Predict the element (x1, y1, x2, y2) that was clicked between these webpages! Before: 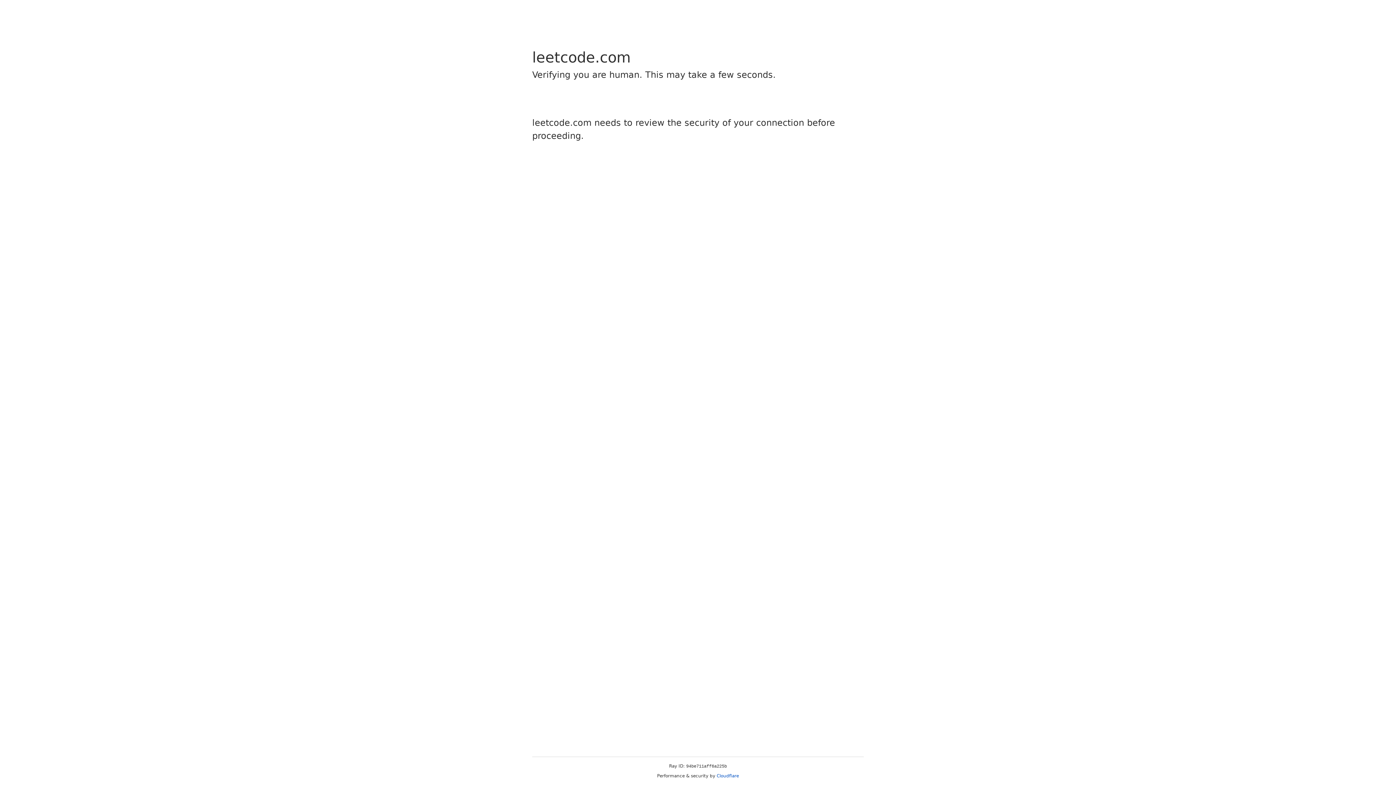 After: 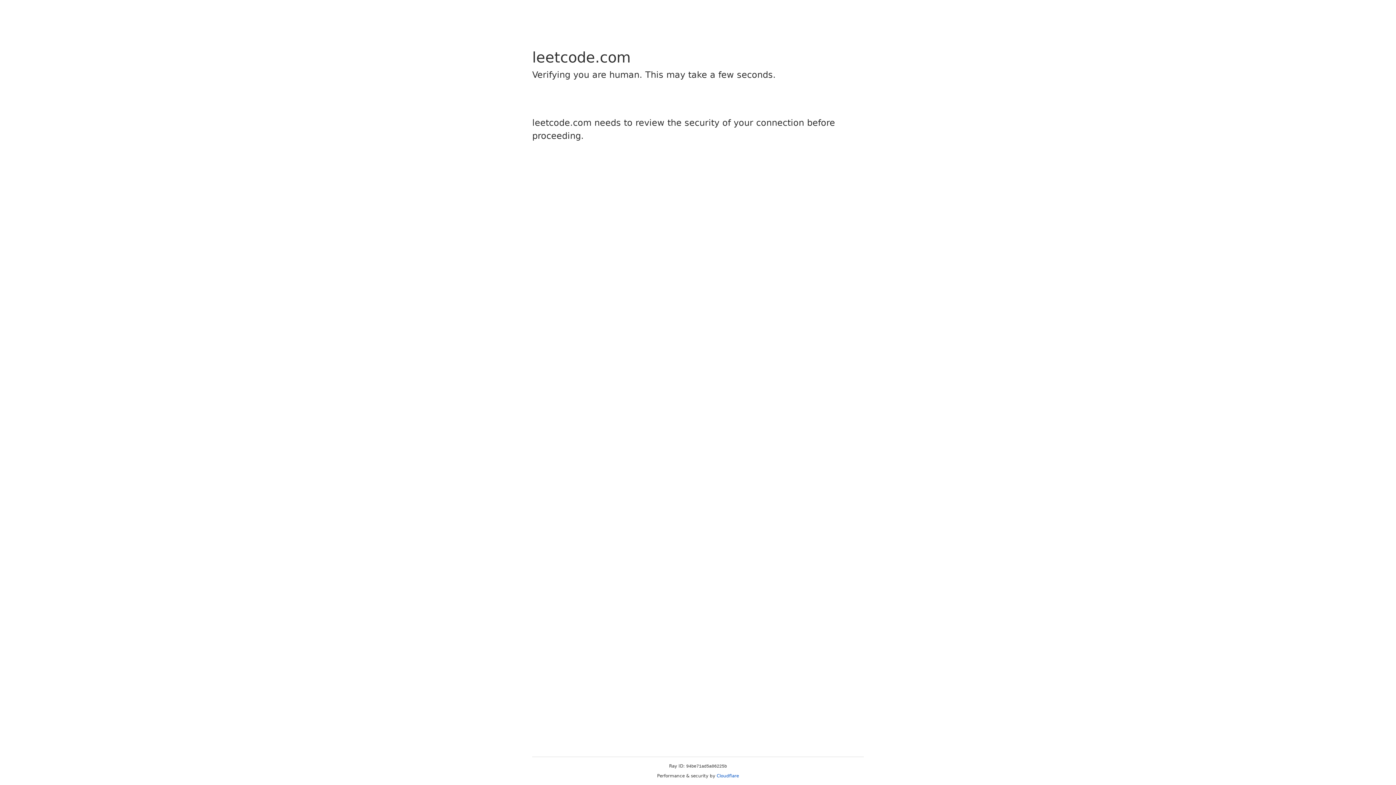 Action: label: Cloudflare bbox: (716, 773, 739, 778)